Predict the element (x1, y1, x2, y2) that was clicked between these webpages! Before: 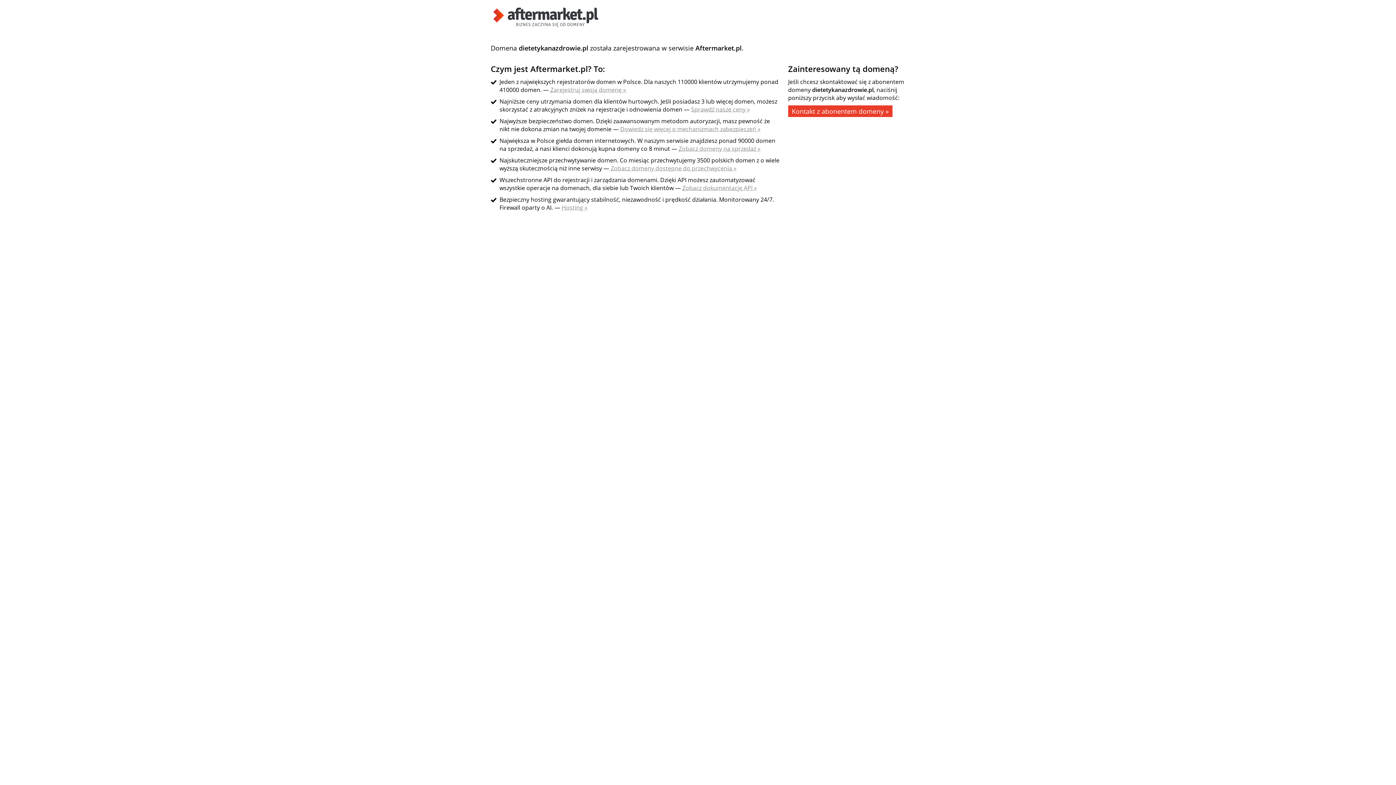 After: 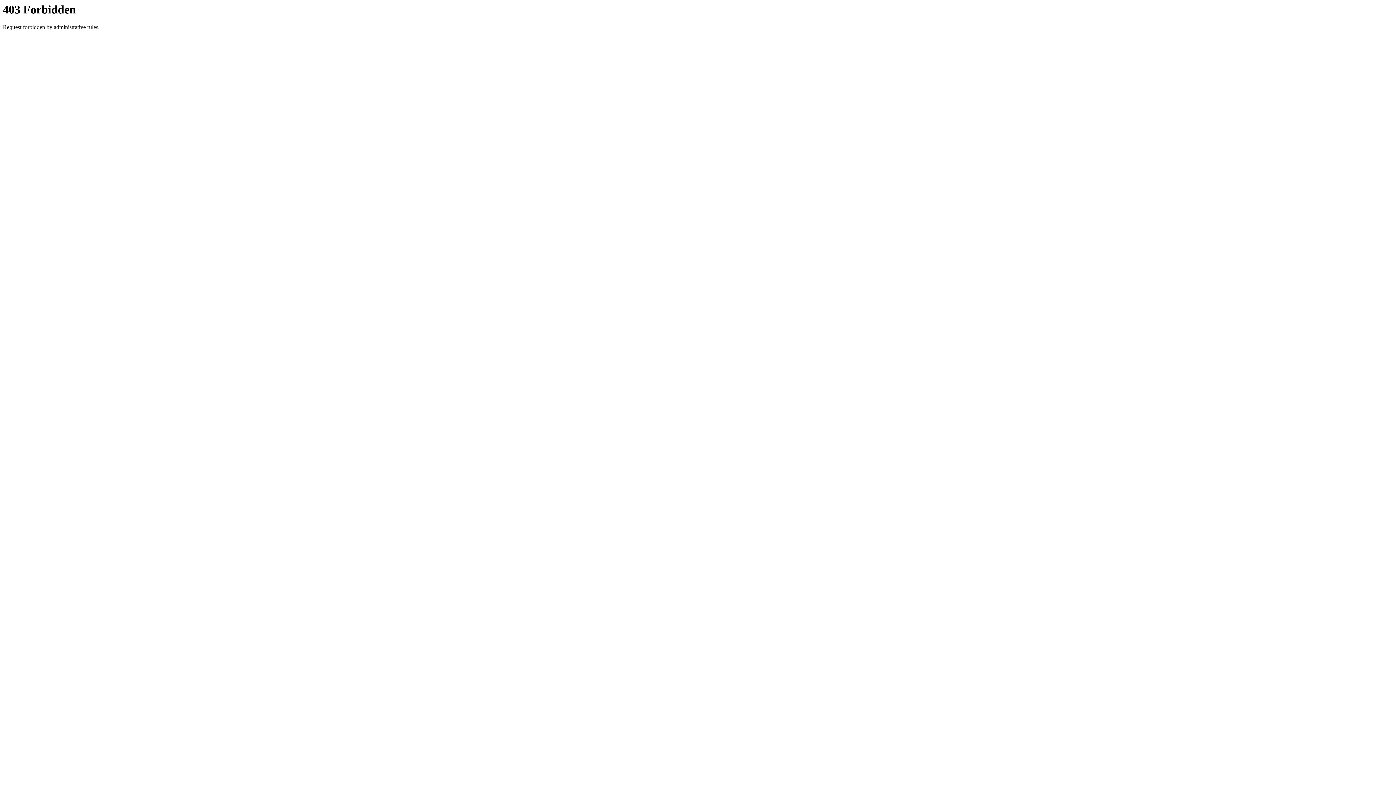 Action: label: Zobacz domeny na sprzedaż » bbox: (678, 144, 760, 152)